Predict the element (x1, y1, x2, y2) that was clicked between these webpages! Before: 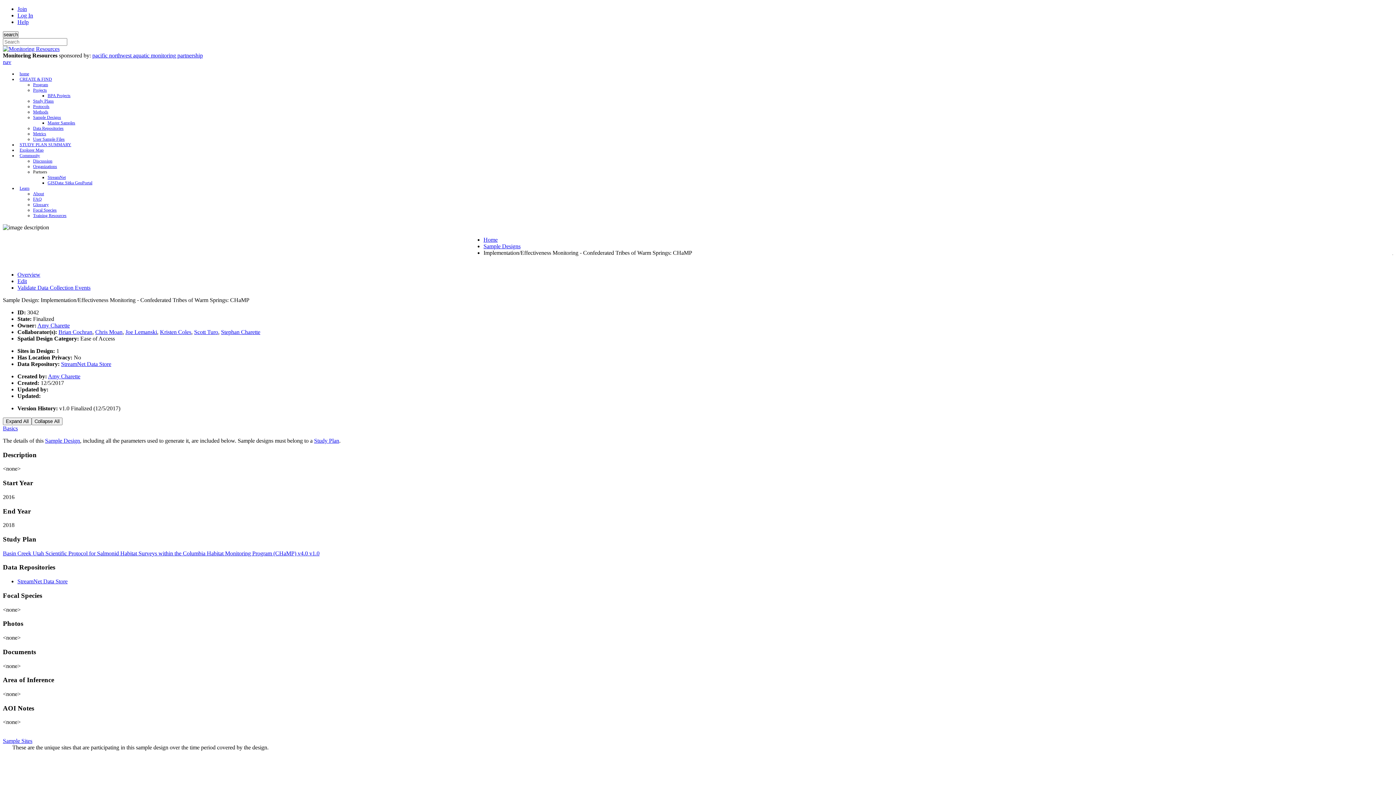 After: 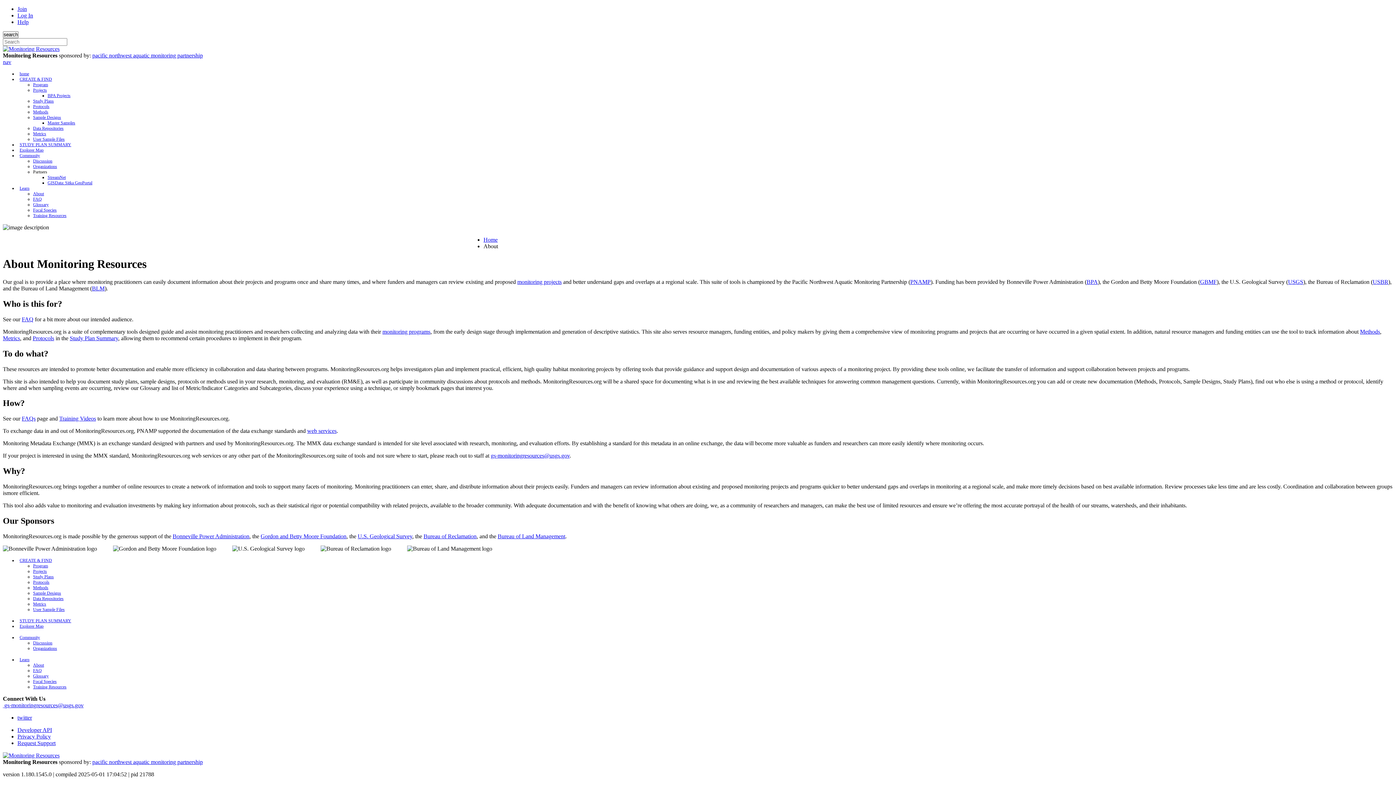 Action: bbox: (33, 191, 44, 196) label: About